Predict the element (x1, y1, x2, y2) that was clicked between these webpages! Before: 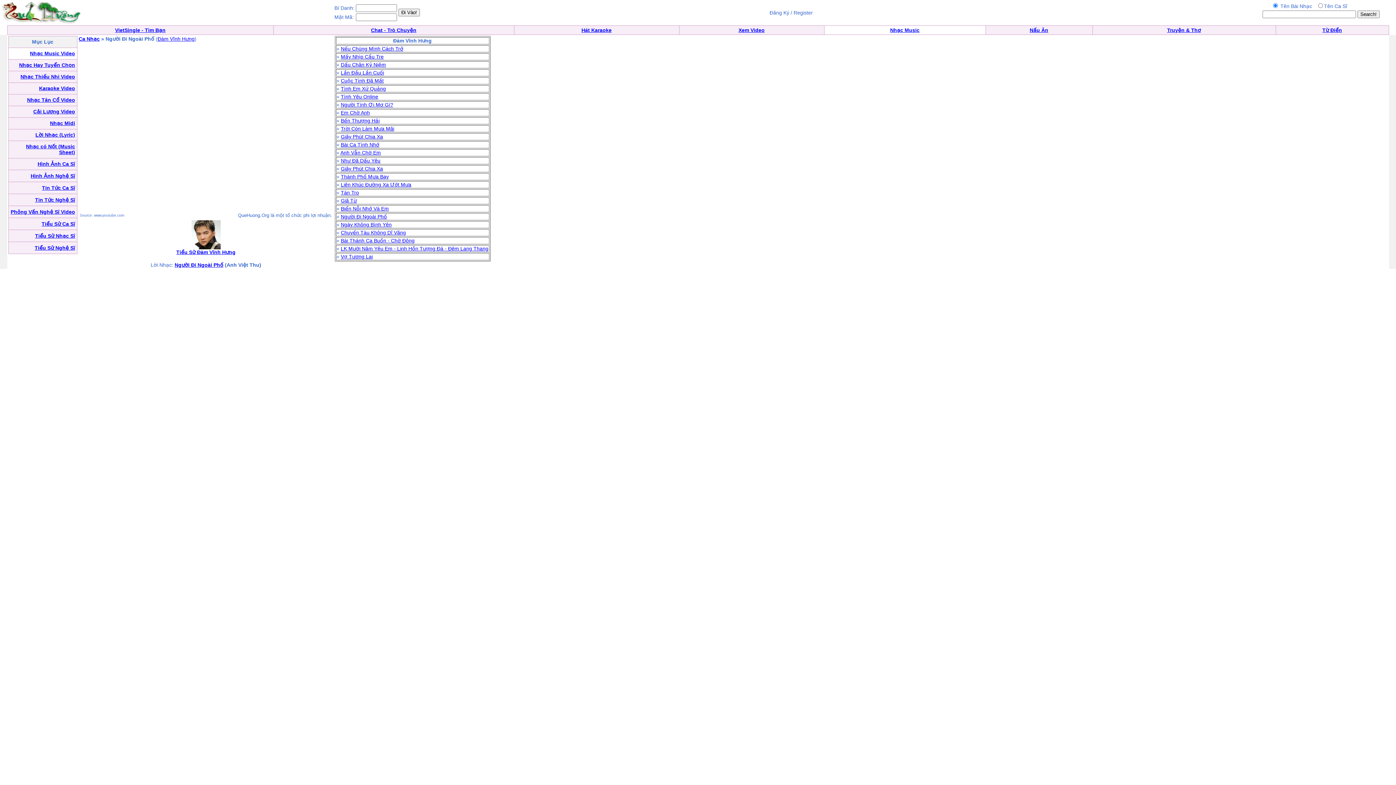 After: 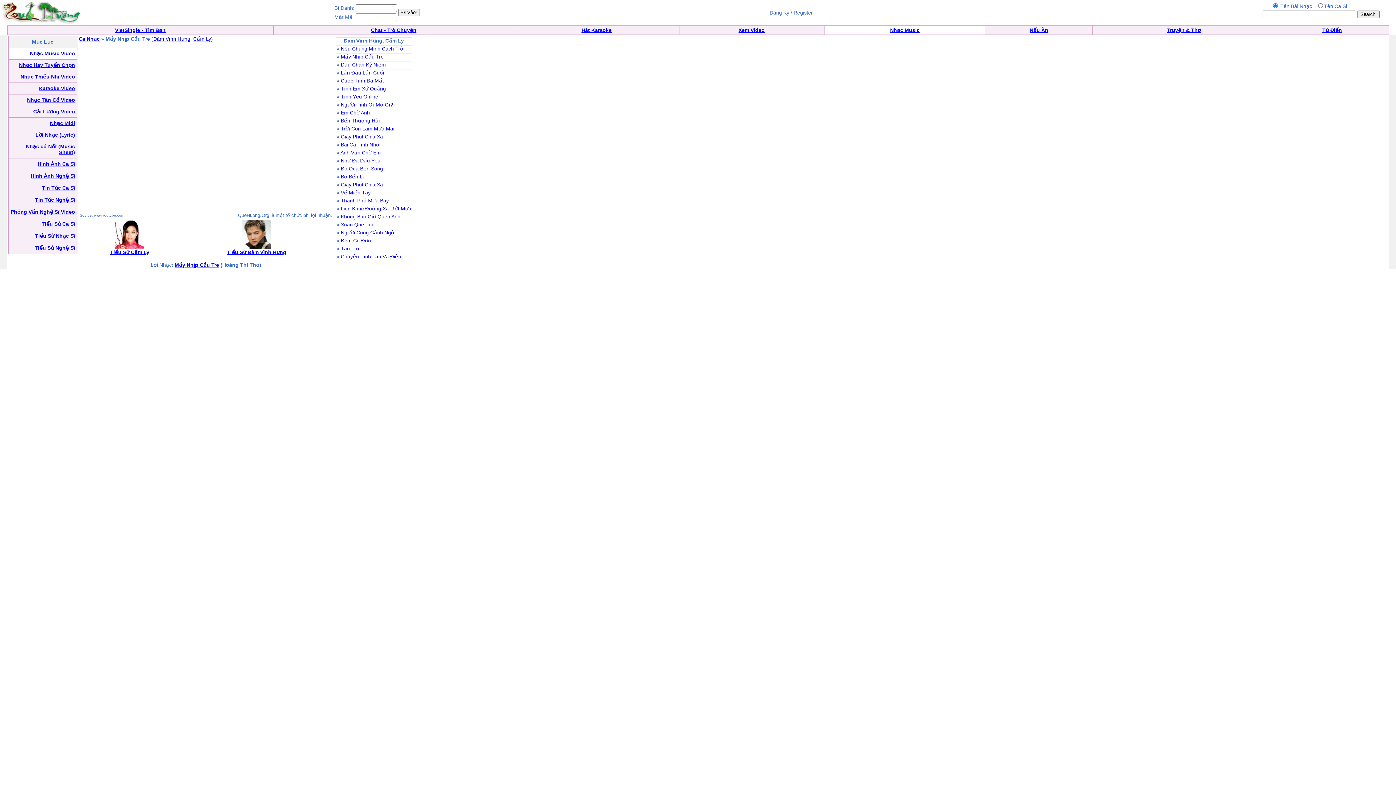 Action: label: Mấy Nhịp Cầu Tre bbox: (340, 53, 383, 59)